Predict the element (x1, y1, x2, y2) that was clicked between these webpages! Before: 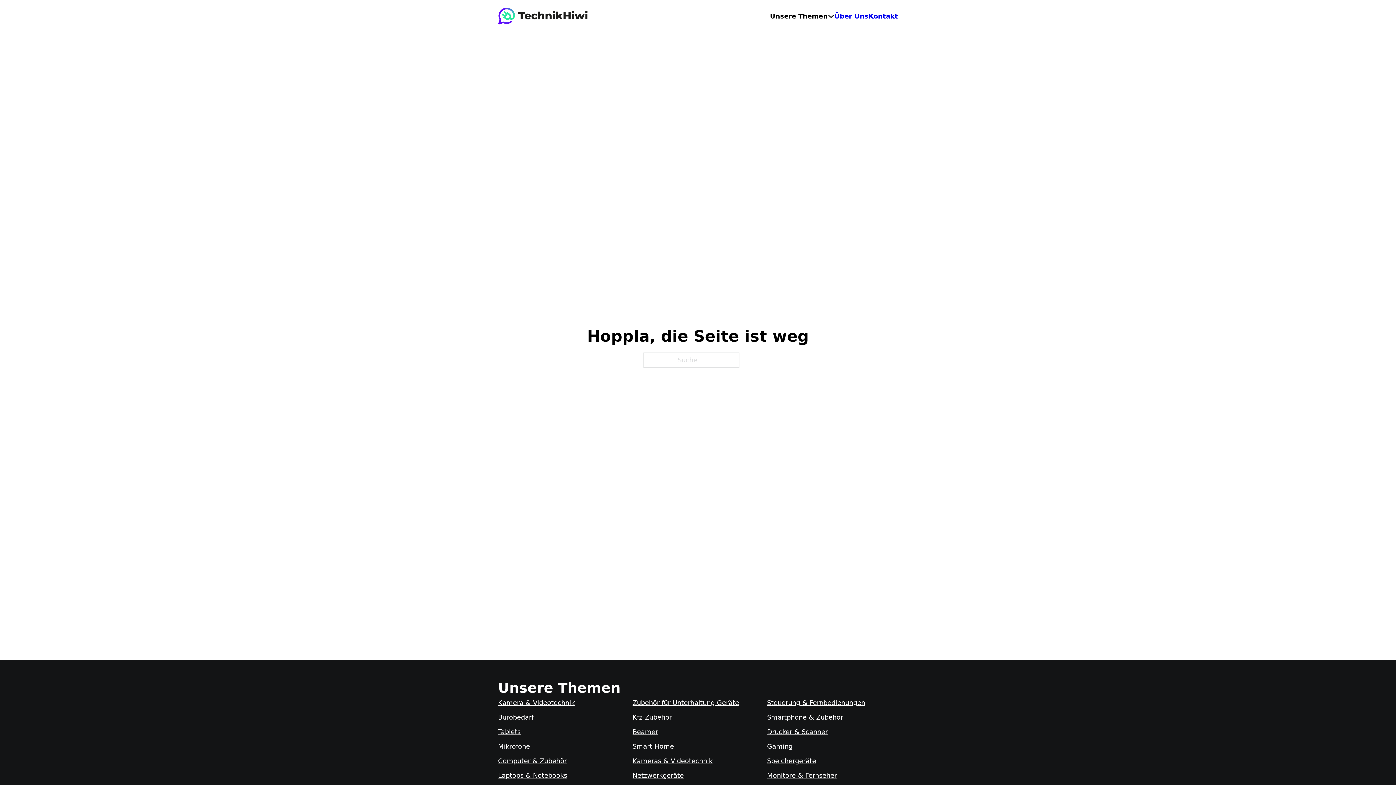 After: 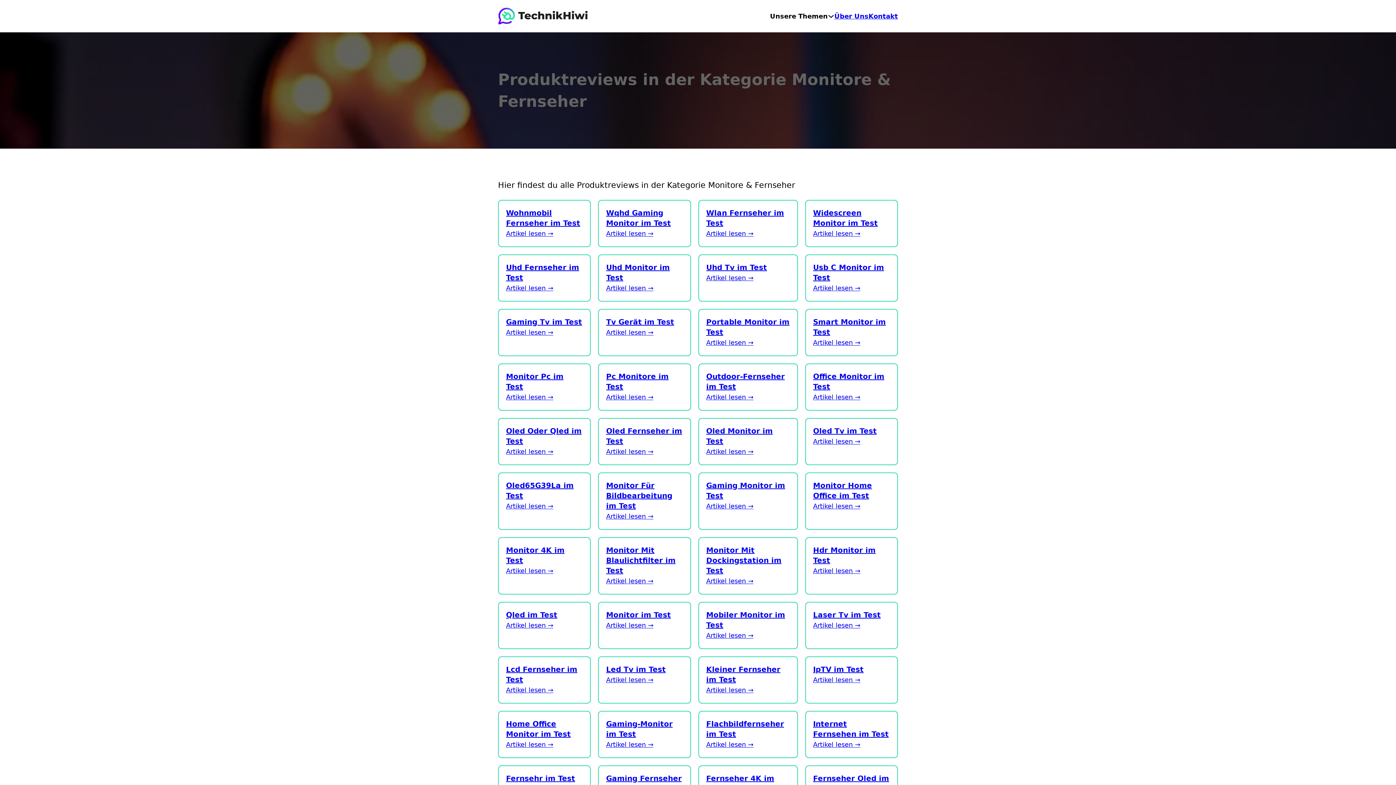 Action: label: Monitore & Fernseher bbox: (767, 772, 837, 779)